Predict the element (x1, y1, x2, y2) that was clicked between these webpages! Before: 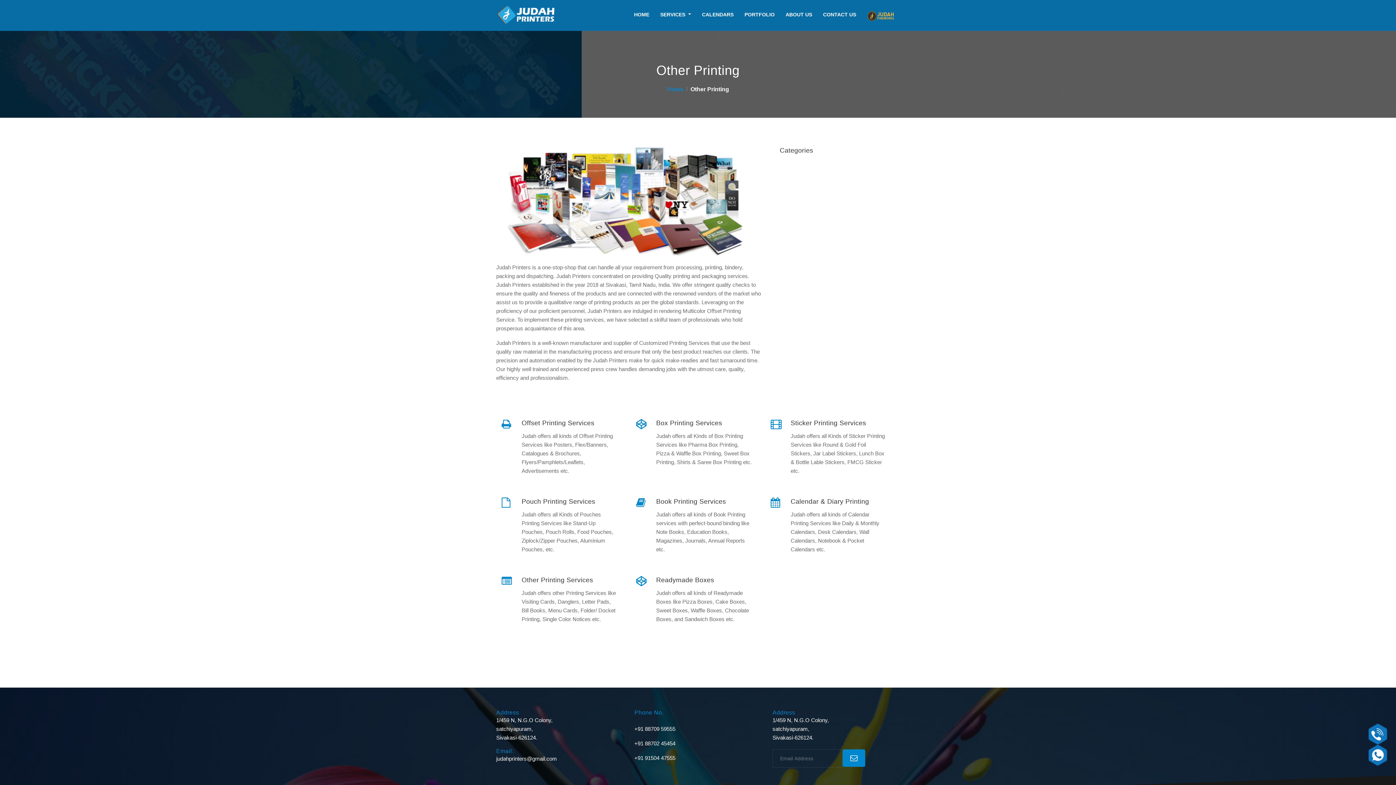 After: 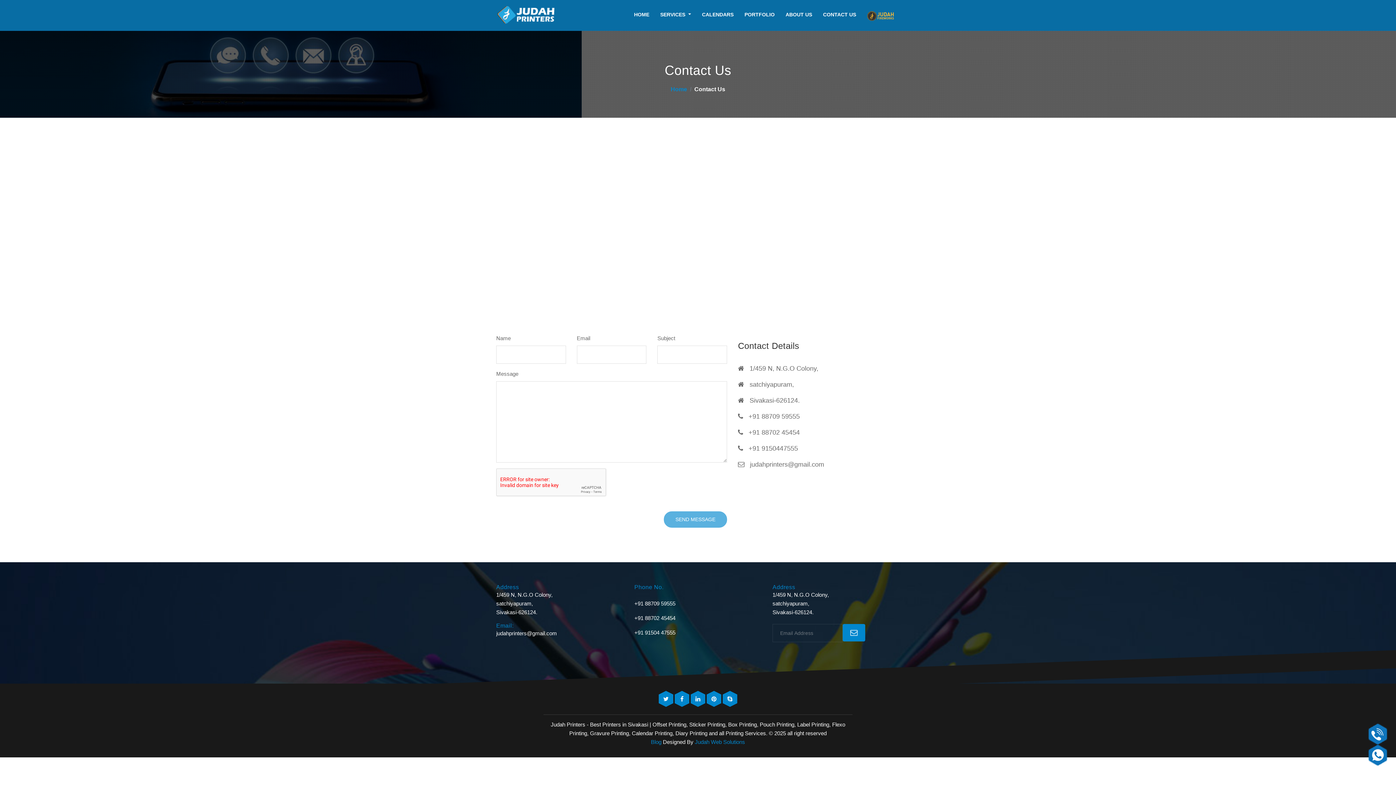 Action: label: CONTACT US bbox: (817, 2, 861, 25)